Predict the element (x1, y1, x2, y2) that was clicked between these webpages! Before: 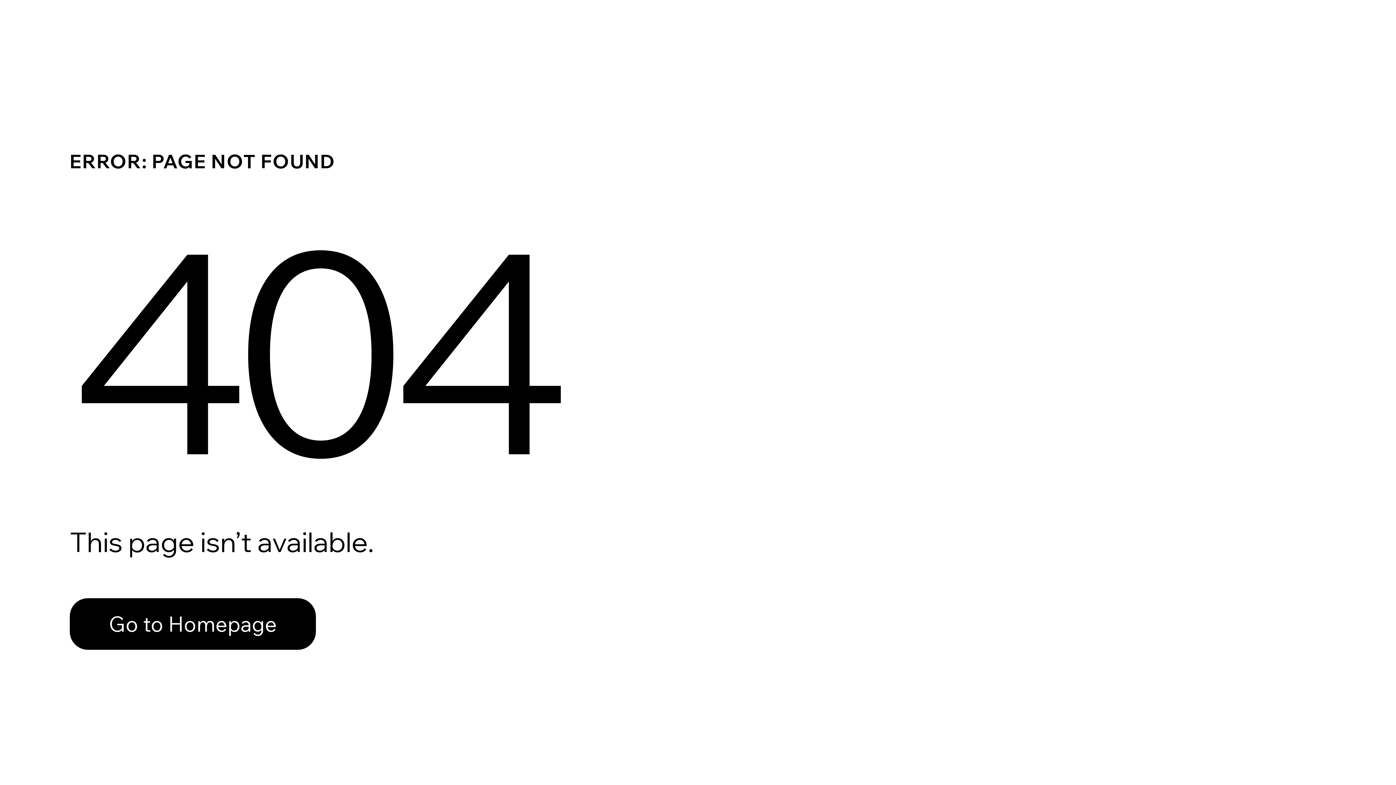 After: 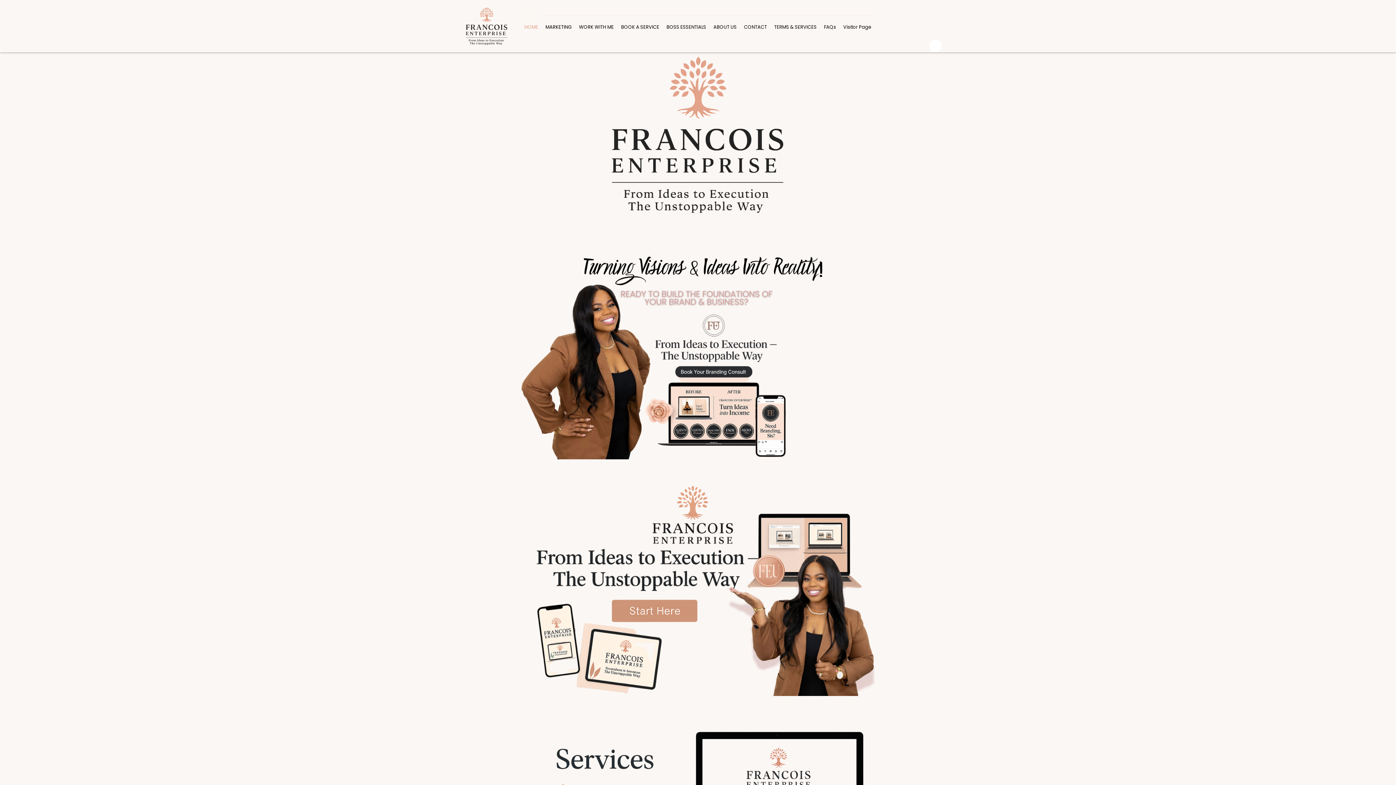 Action: bbox: (69, 582, 768, 659) label: Go to Homepage